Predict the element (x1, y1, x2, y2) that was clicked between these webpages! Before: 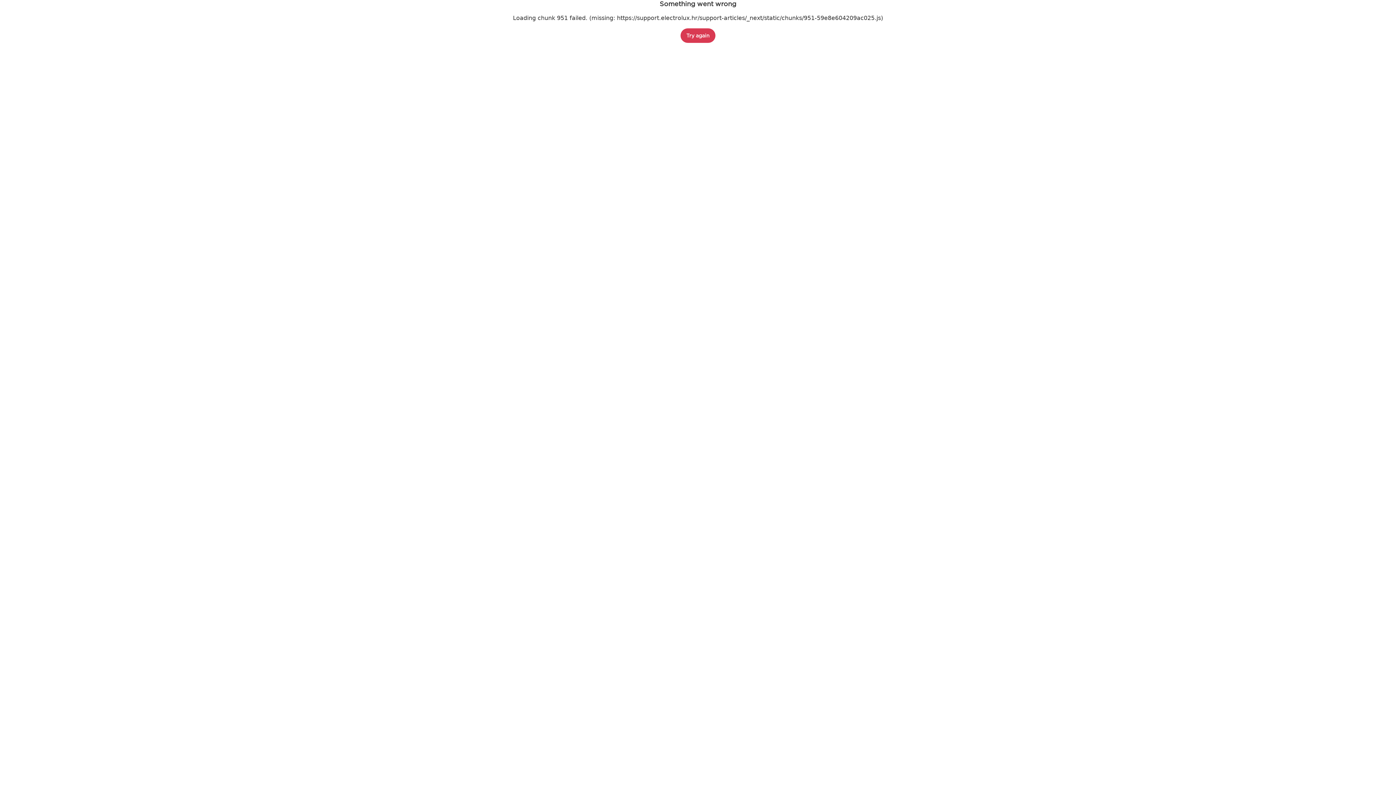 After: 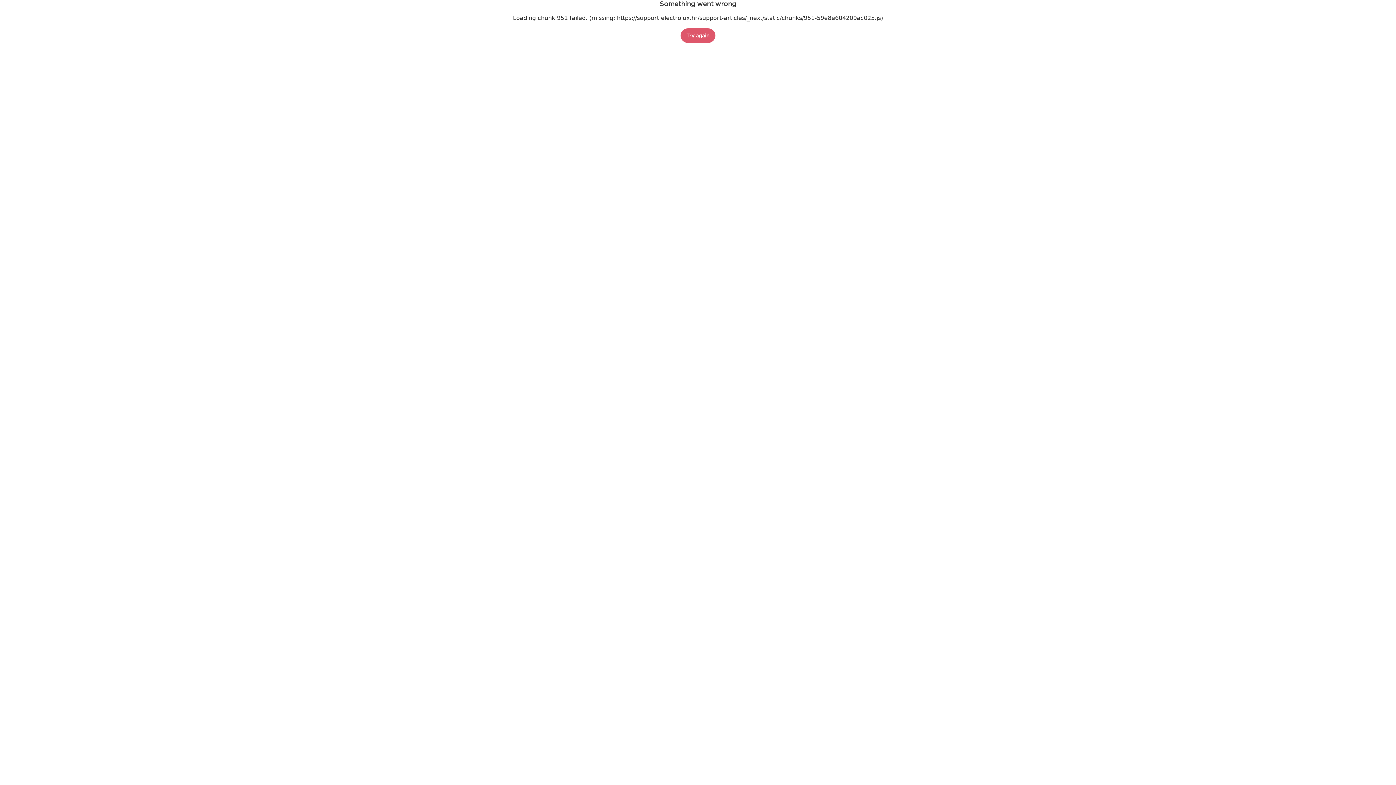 Action: label: Try again bbox: (680, 28, 715, 42)